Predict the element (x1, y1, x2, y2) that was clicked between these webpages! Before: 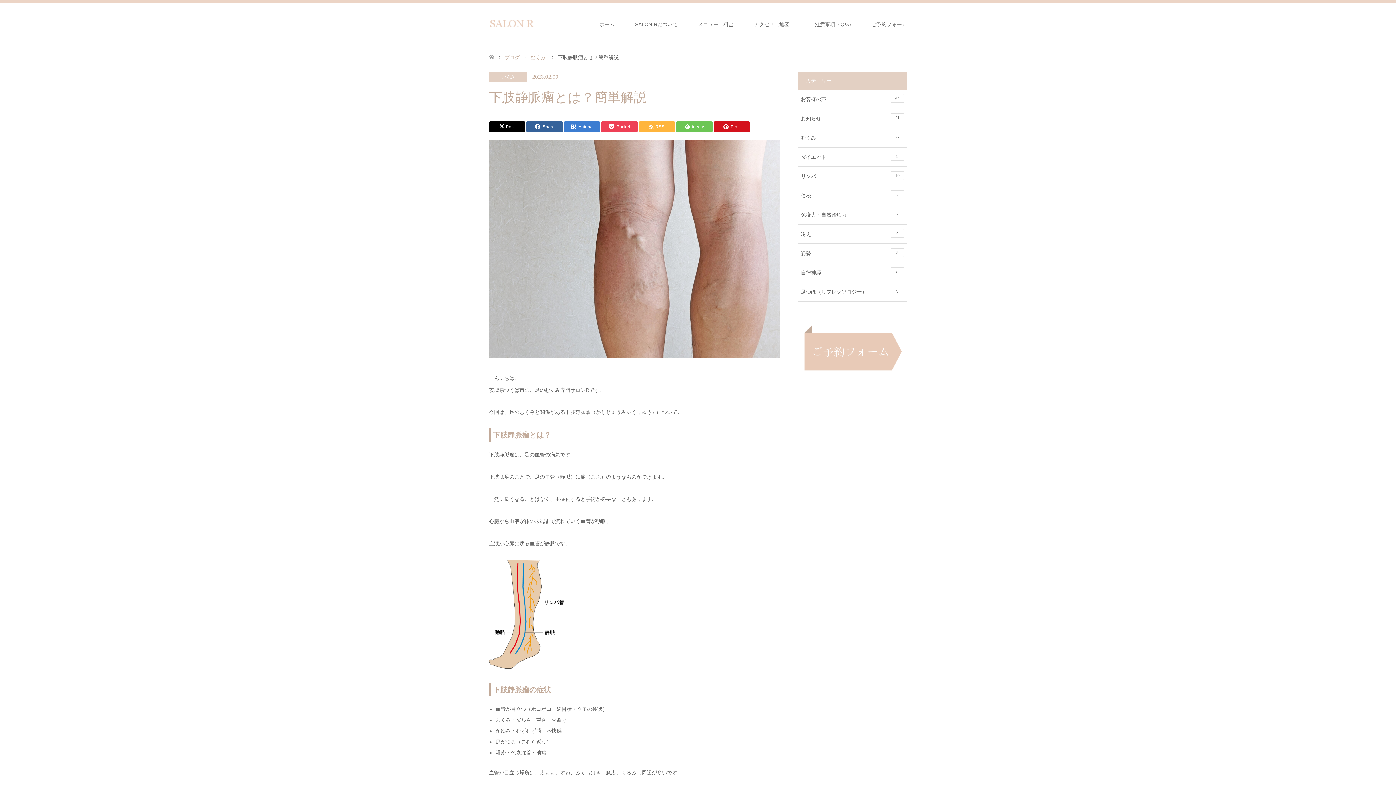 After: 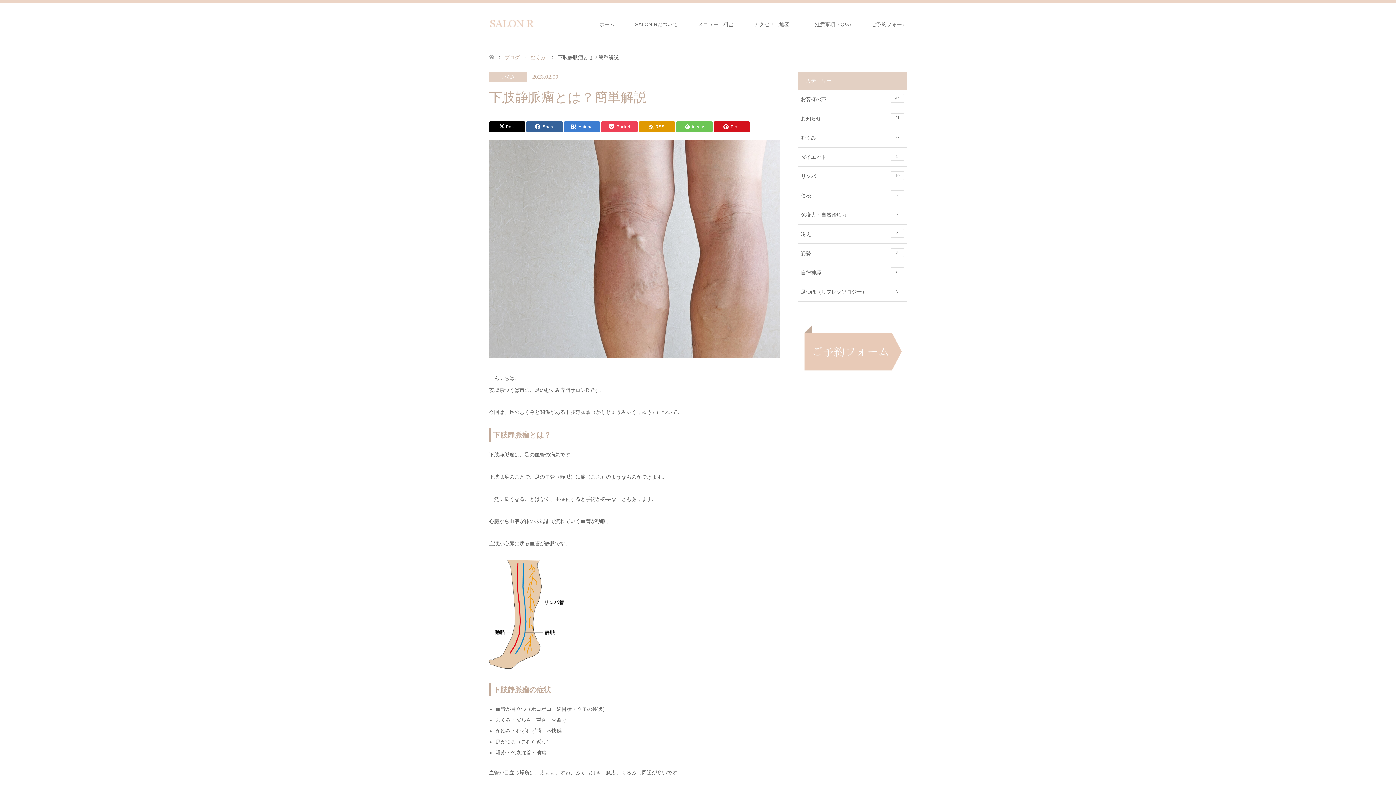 Action: bbox: (638, 121, 675, 132) label: RSS